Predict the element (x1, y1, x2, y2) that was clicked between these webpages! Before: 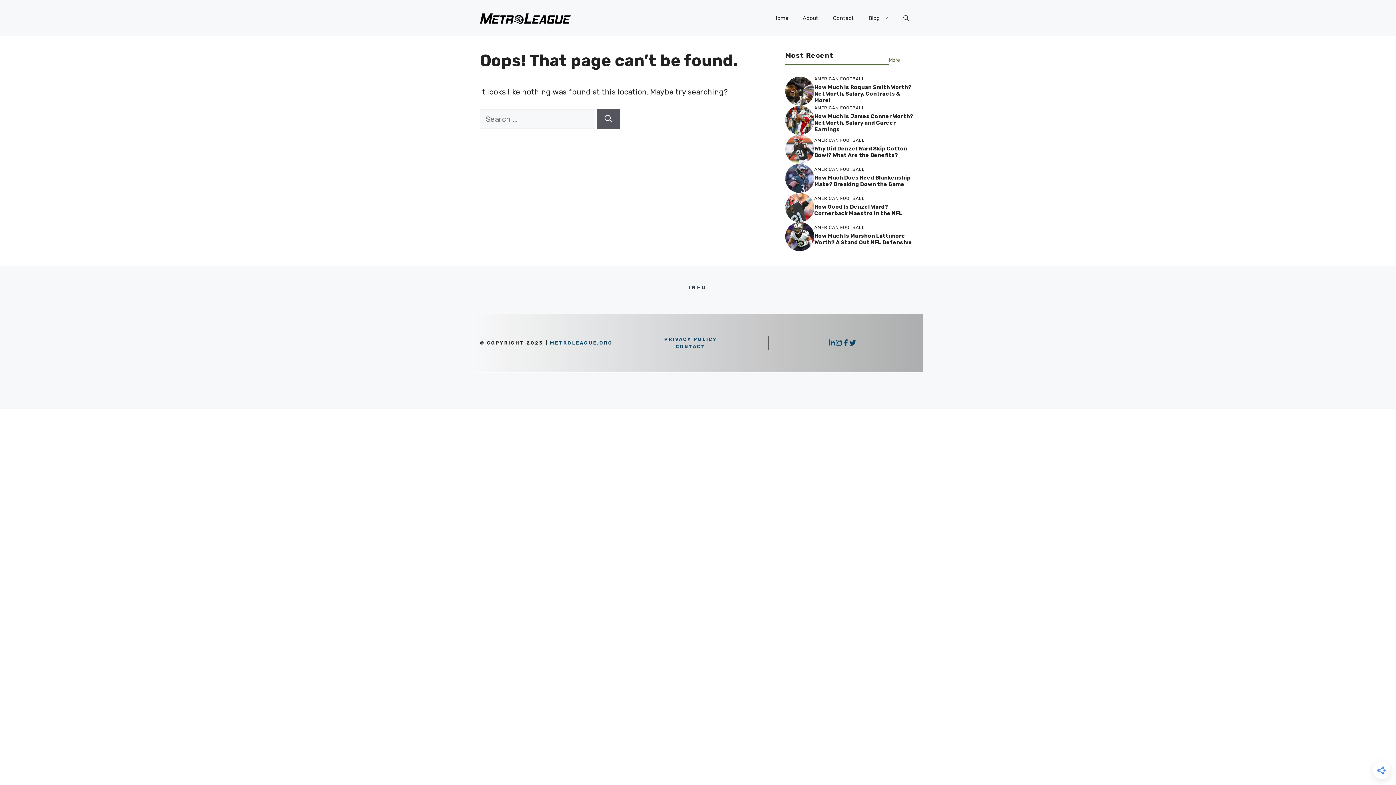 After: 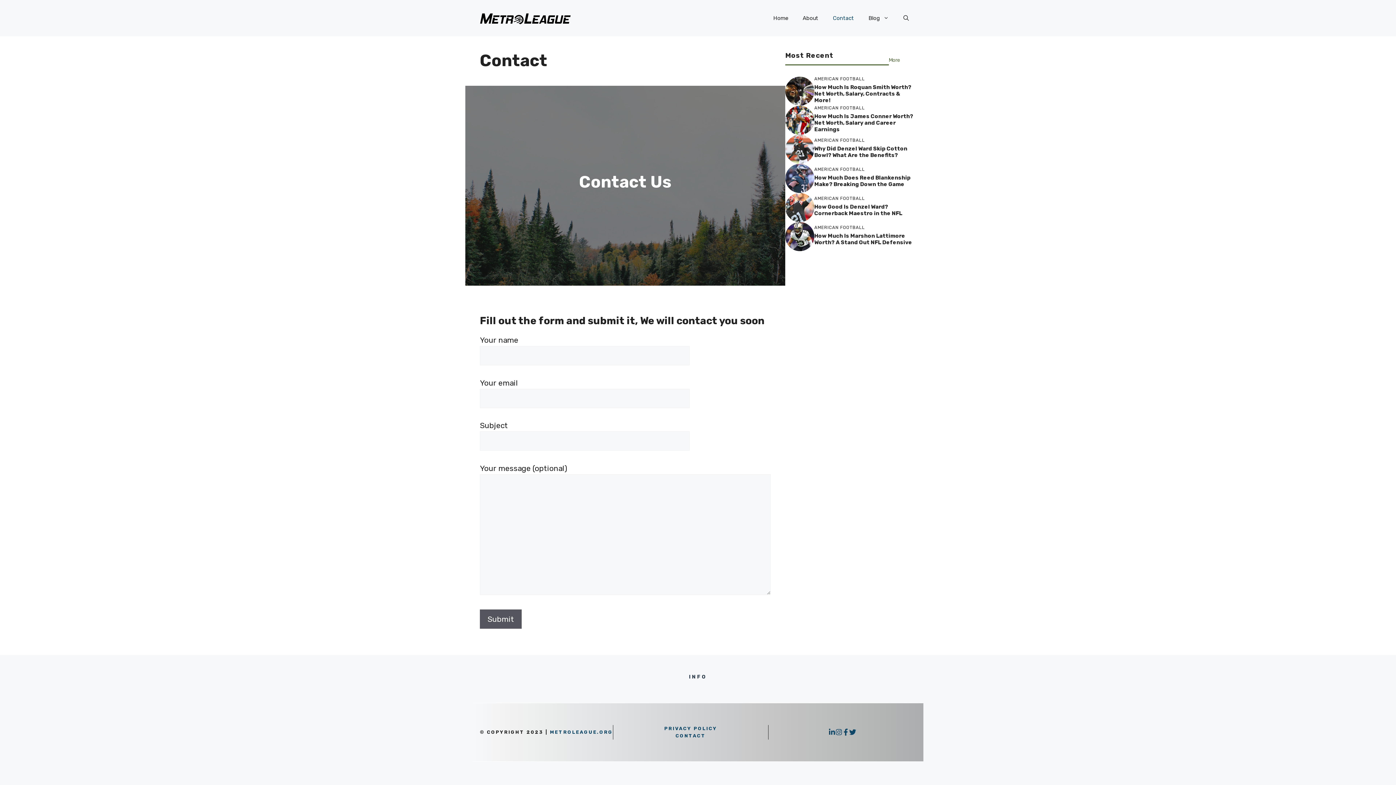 Action: bbox: (675, 343, 706, 349) label: CONTACT